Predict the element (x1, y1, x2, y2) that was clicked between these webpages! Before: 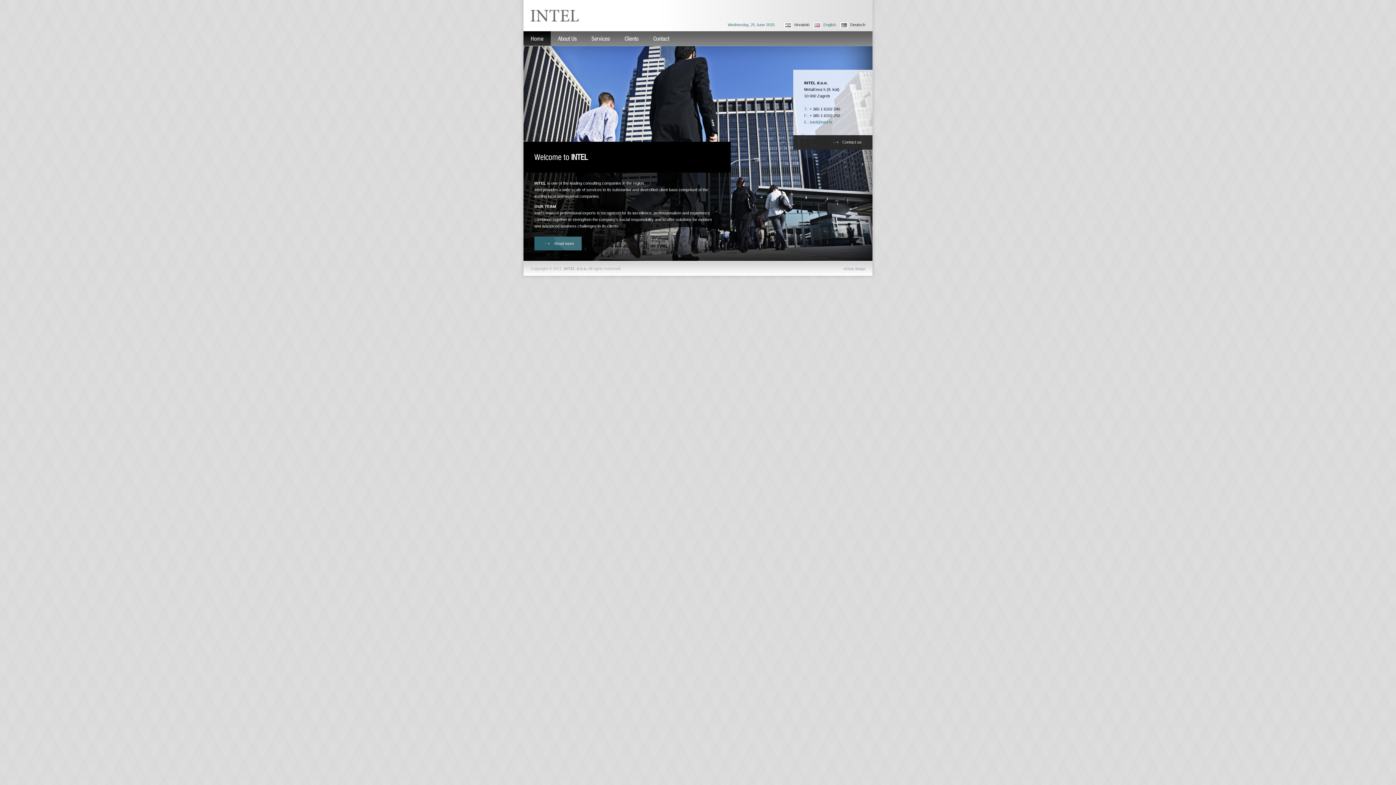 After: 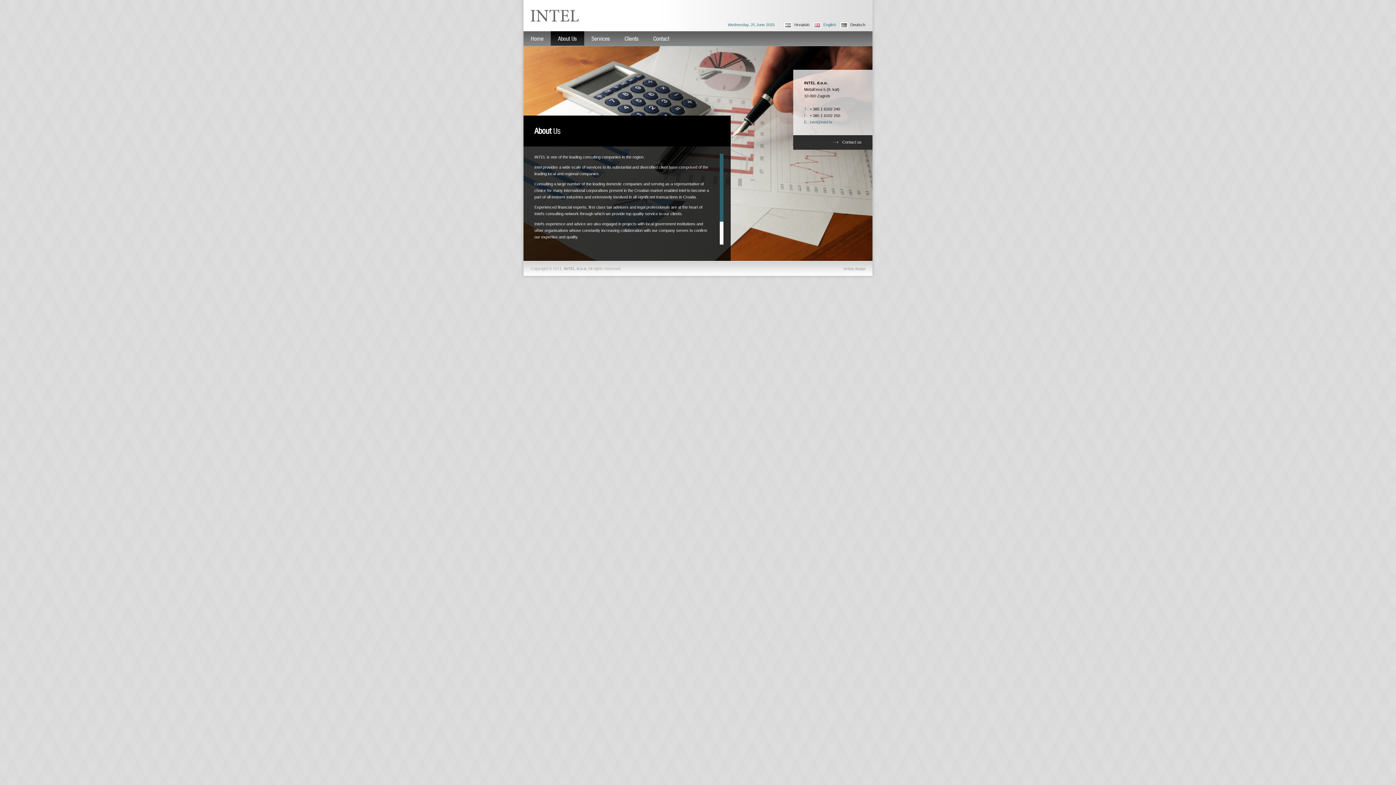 Action: label: Read more bbox: (534, 236, 581, 250)